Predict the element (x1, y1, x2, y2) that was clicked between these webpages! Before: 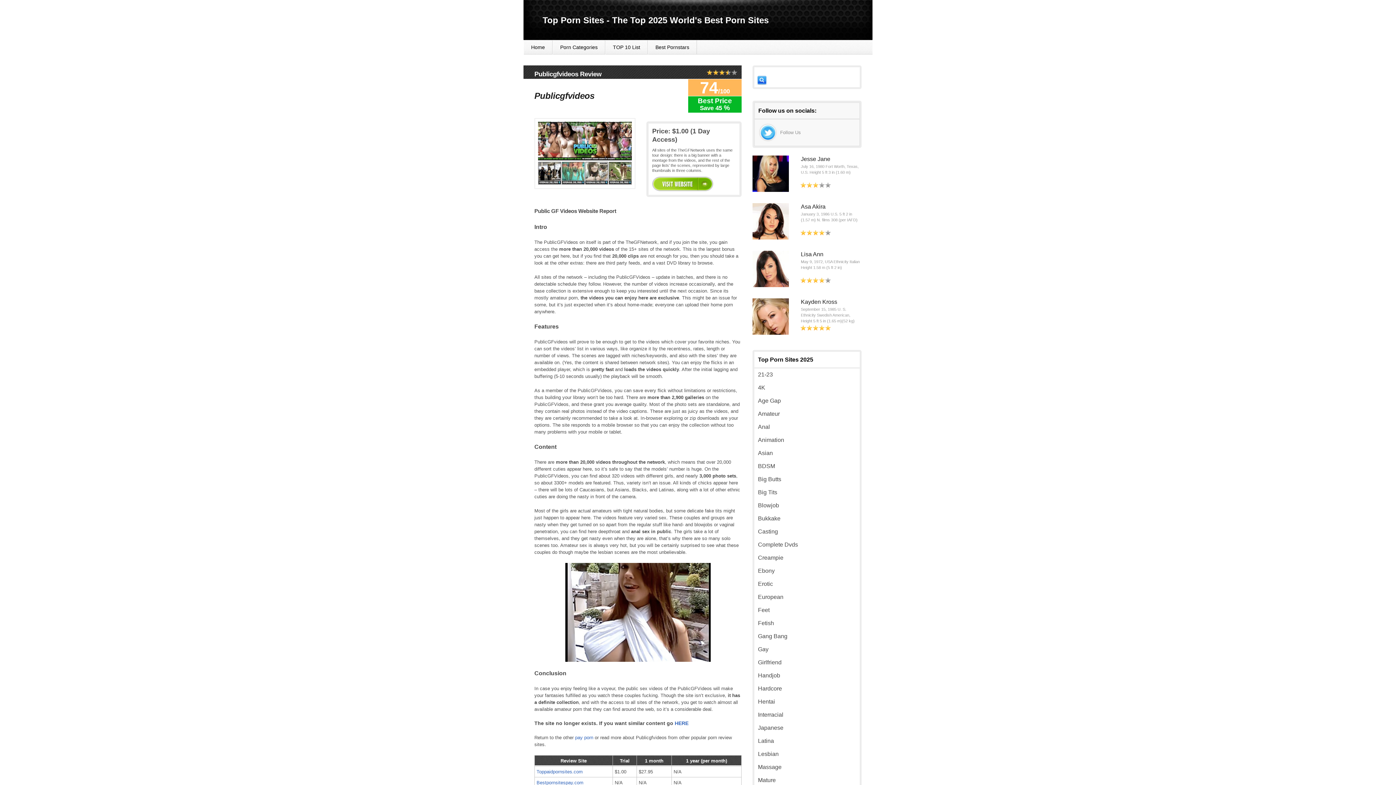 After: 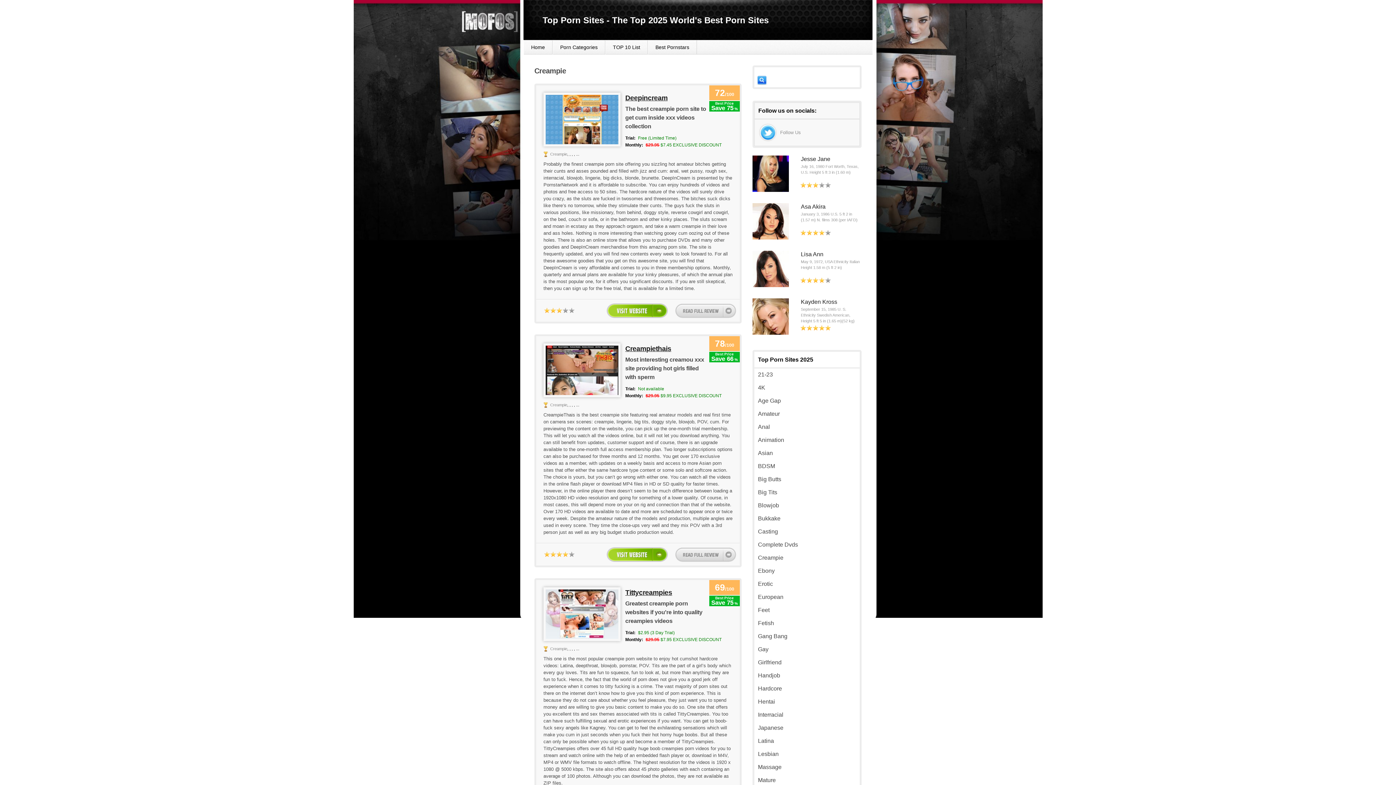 Action: label: Creampie bbox: (758, 554, 783, 561)